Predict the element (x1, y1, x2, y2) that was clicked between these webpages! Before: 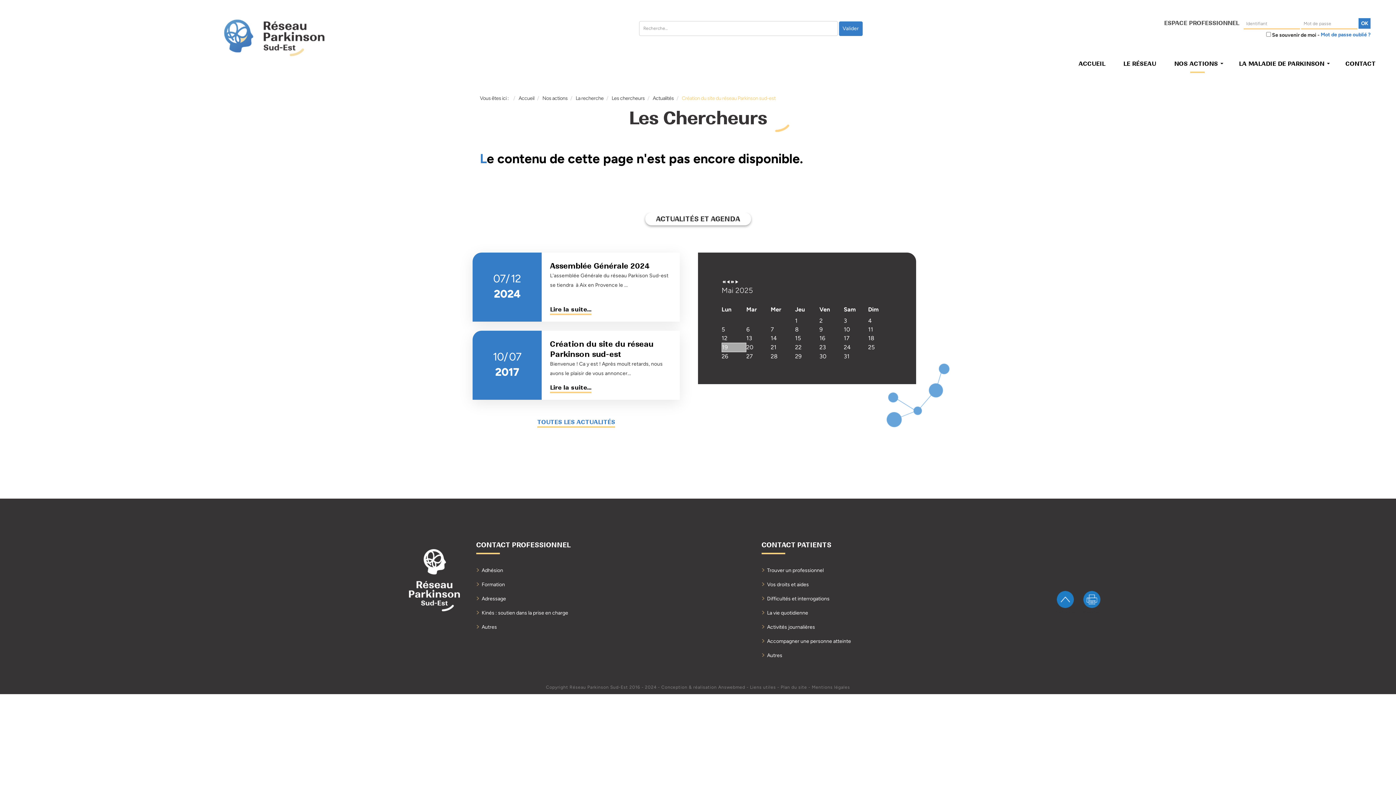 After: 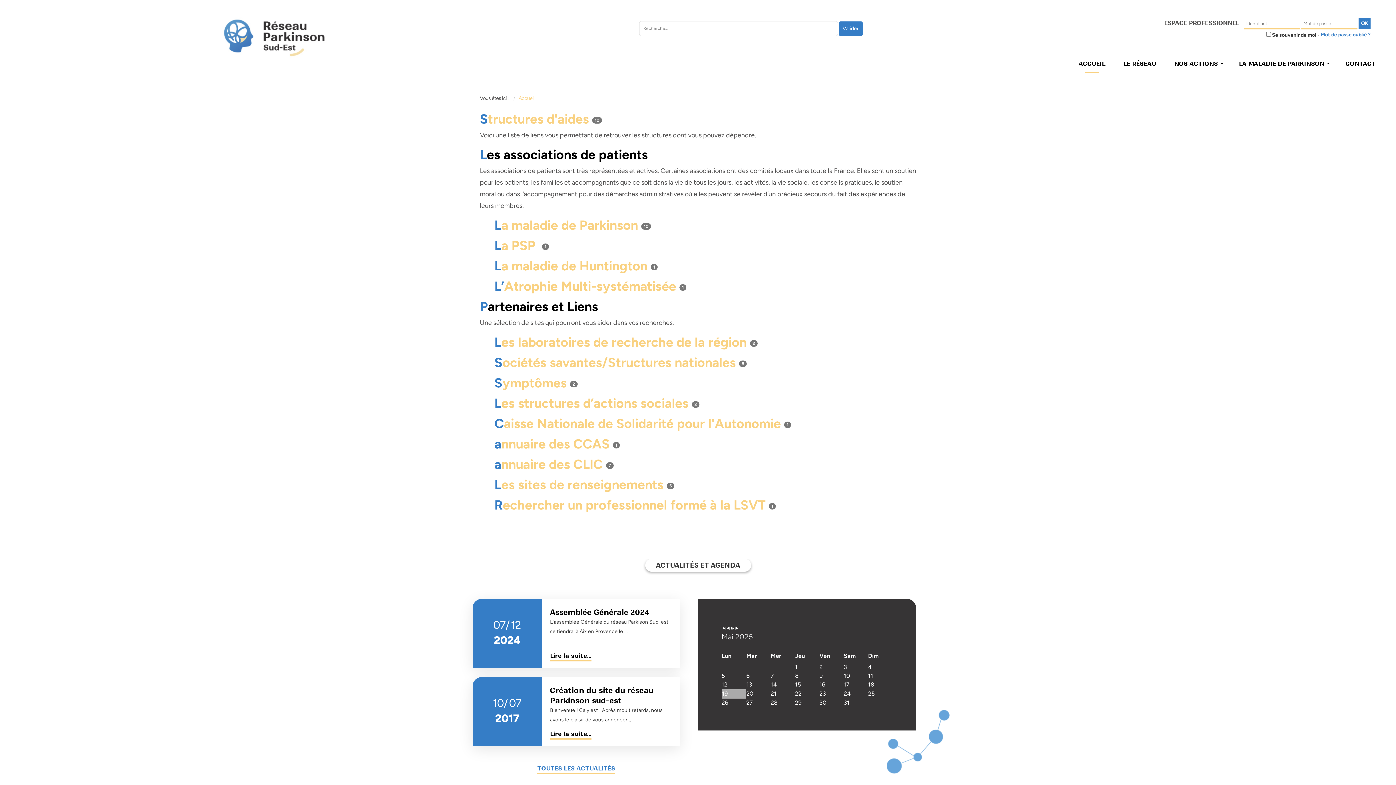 Action: bbox: (750, 685, 776, 690) label: Liens utiles